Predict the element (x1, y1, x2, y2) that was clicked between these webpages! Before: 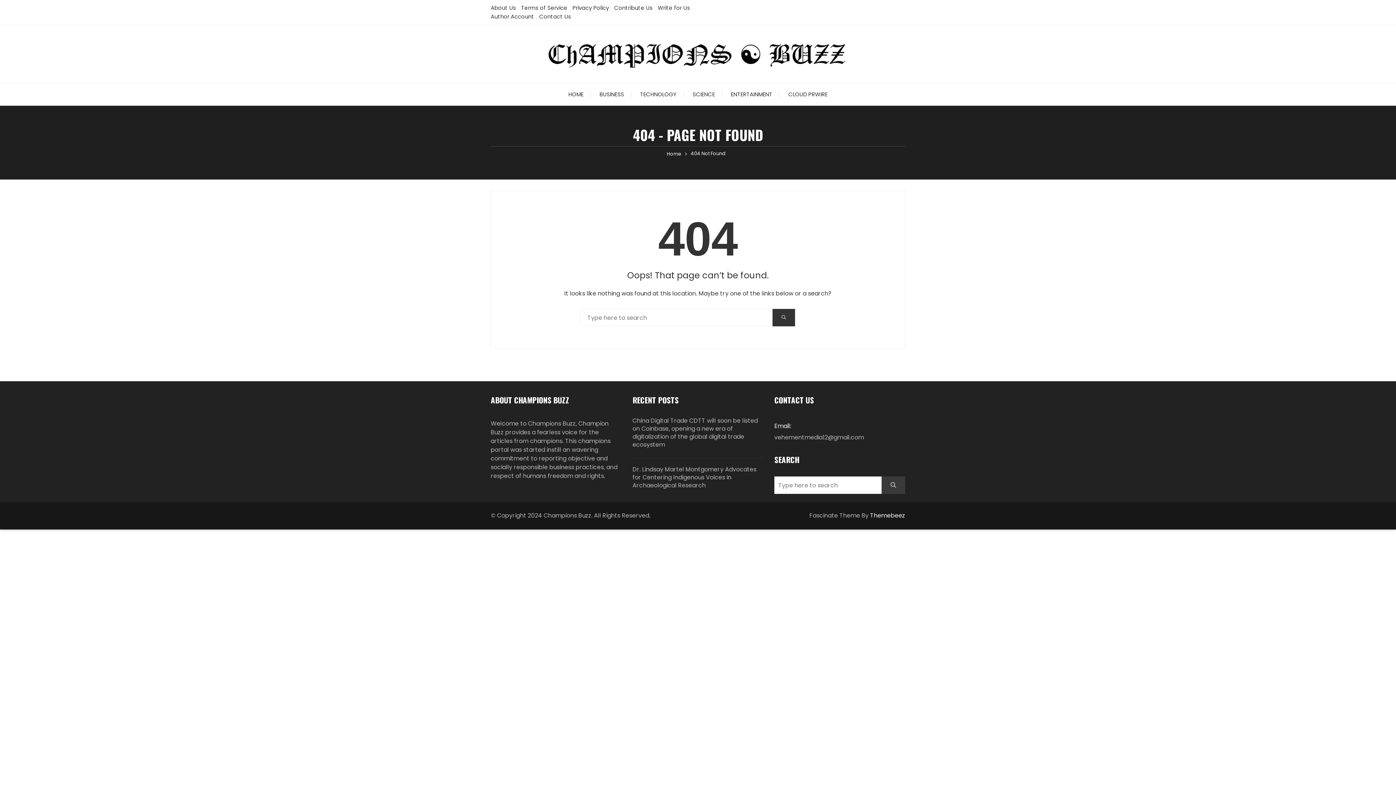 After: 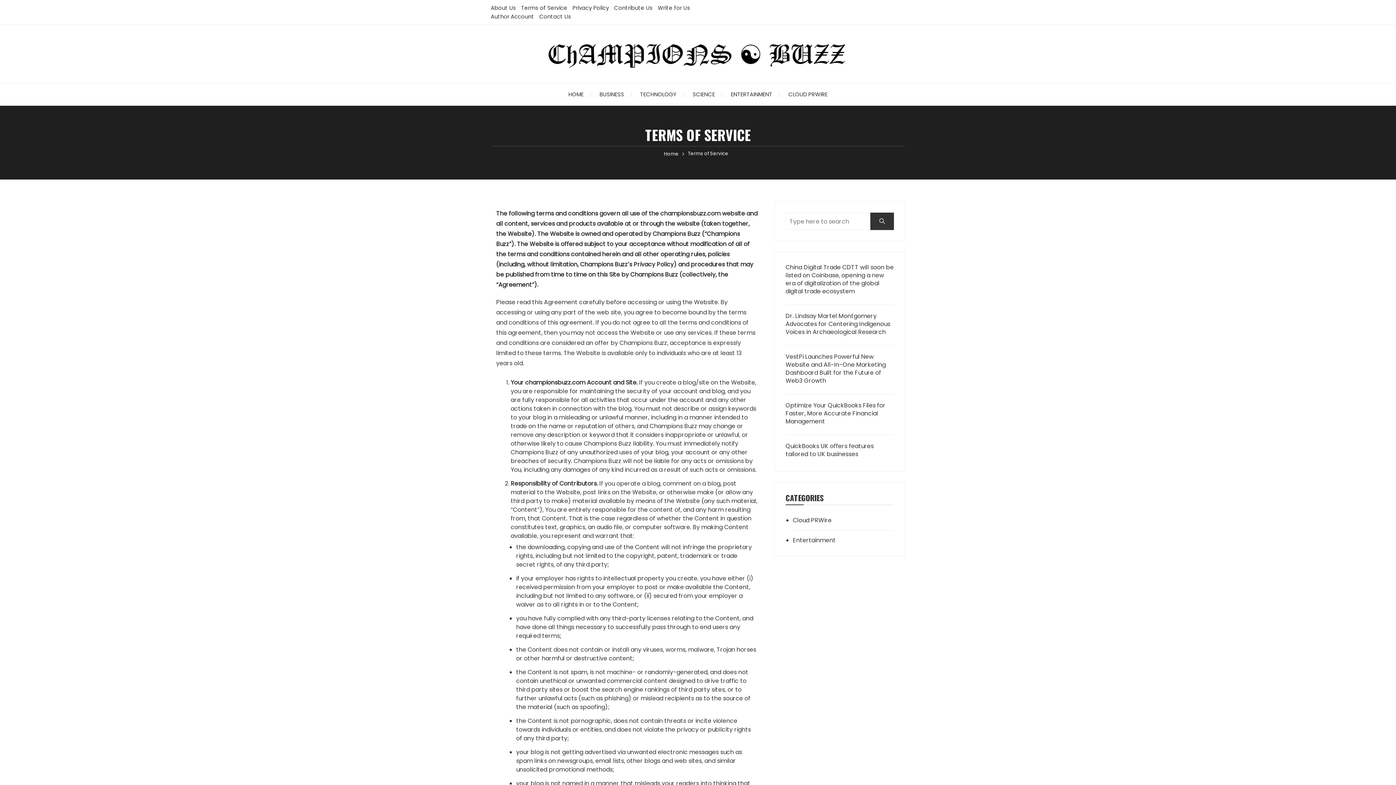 Action: label: Terms of Service bbox: (521, 4, 567, 11)